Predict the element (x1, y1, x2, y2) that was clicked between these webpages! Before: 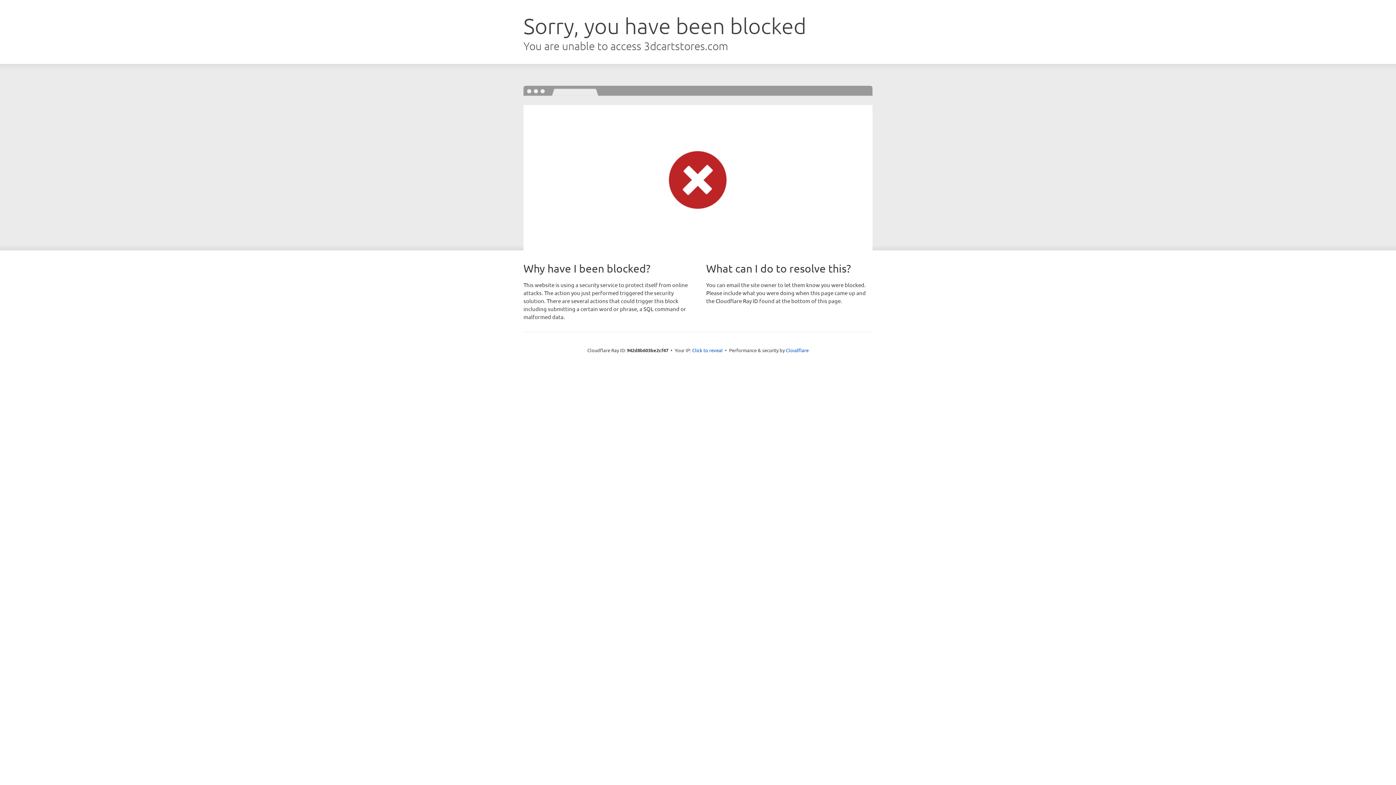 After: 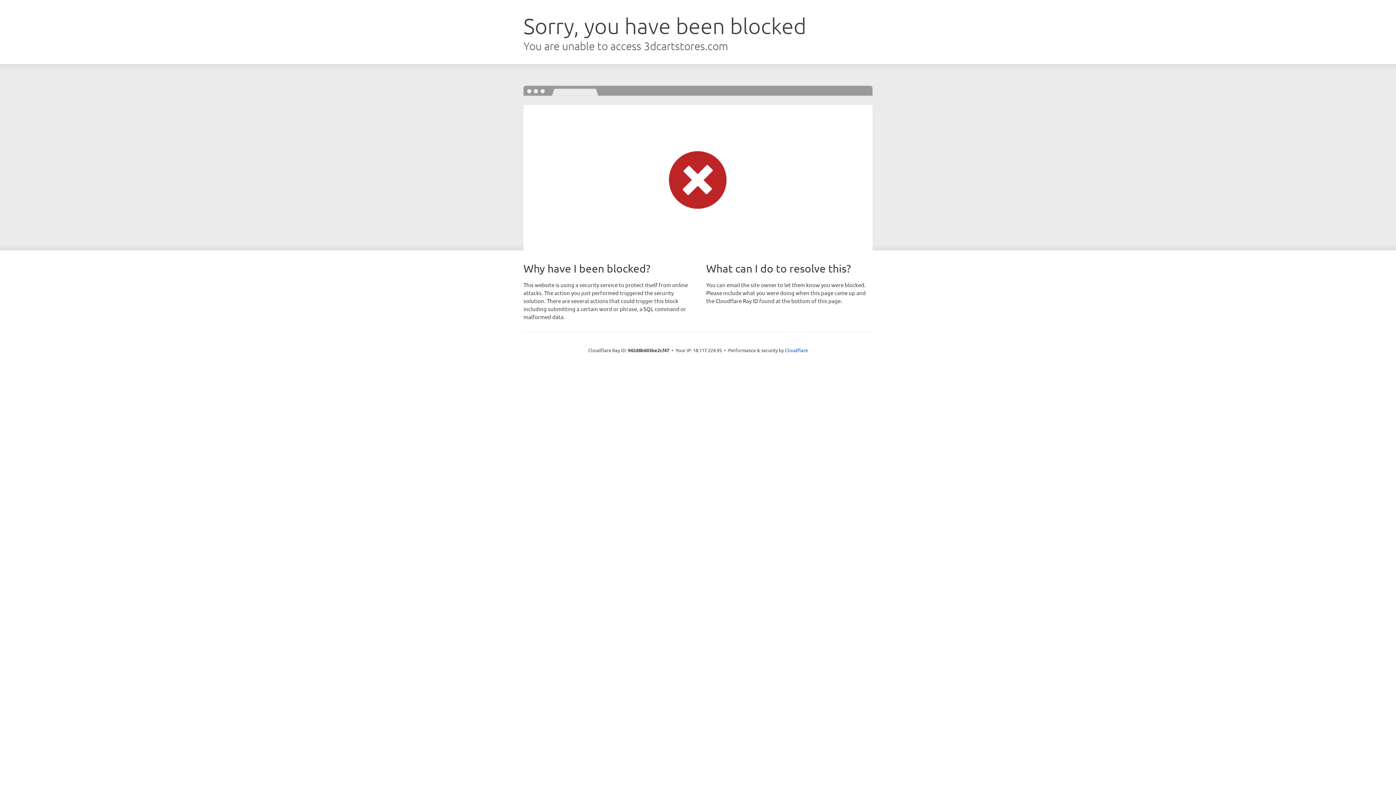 Action: bbox: (692, 346, 722, 353) label: Click to reveal